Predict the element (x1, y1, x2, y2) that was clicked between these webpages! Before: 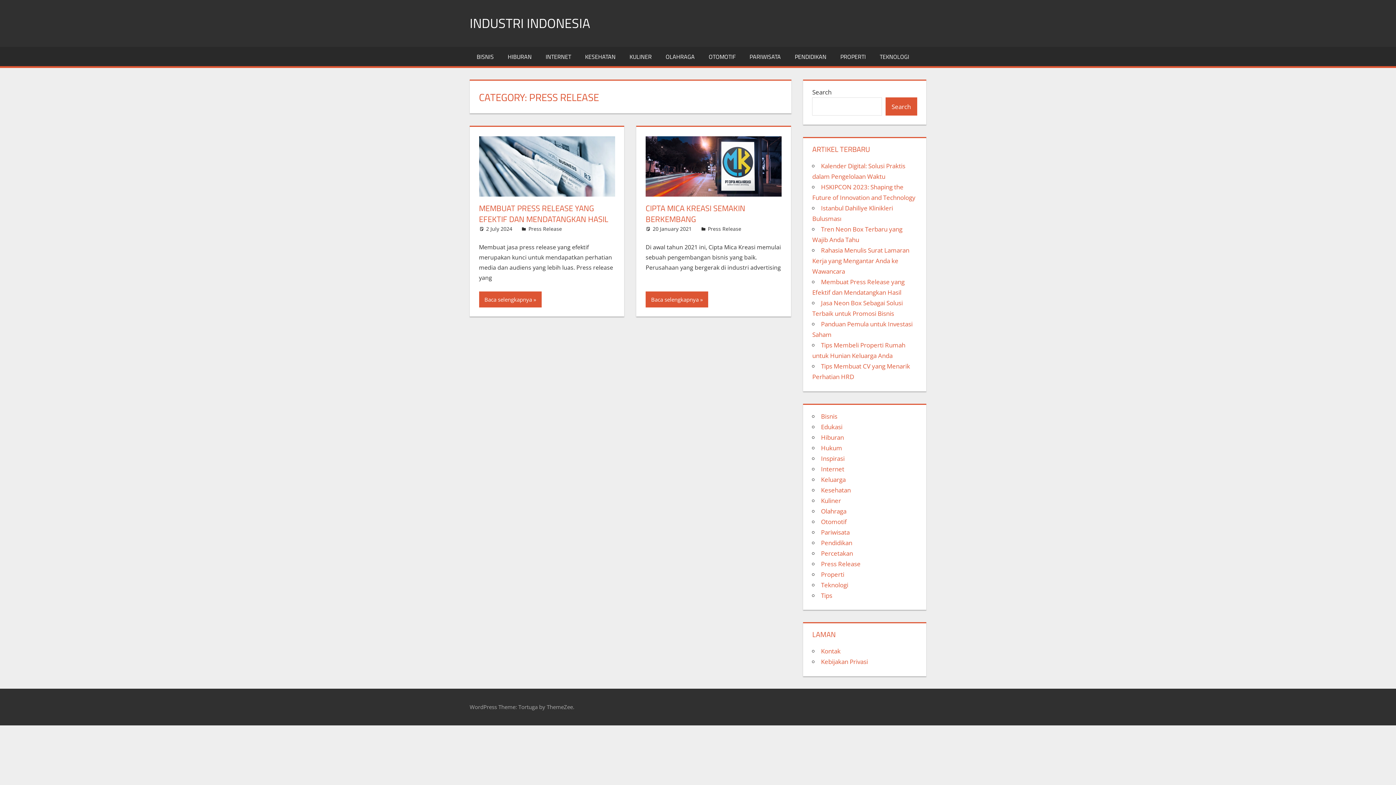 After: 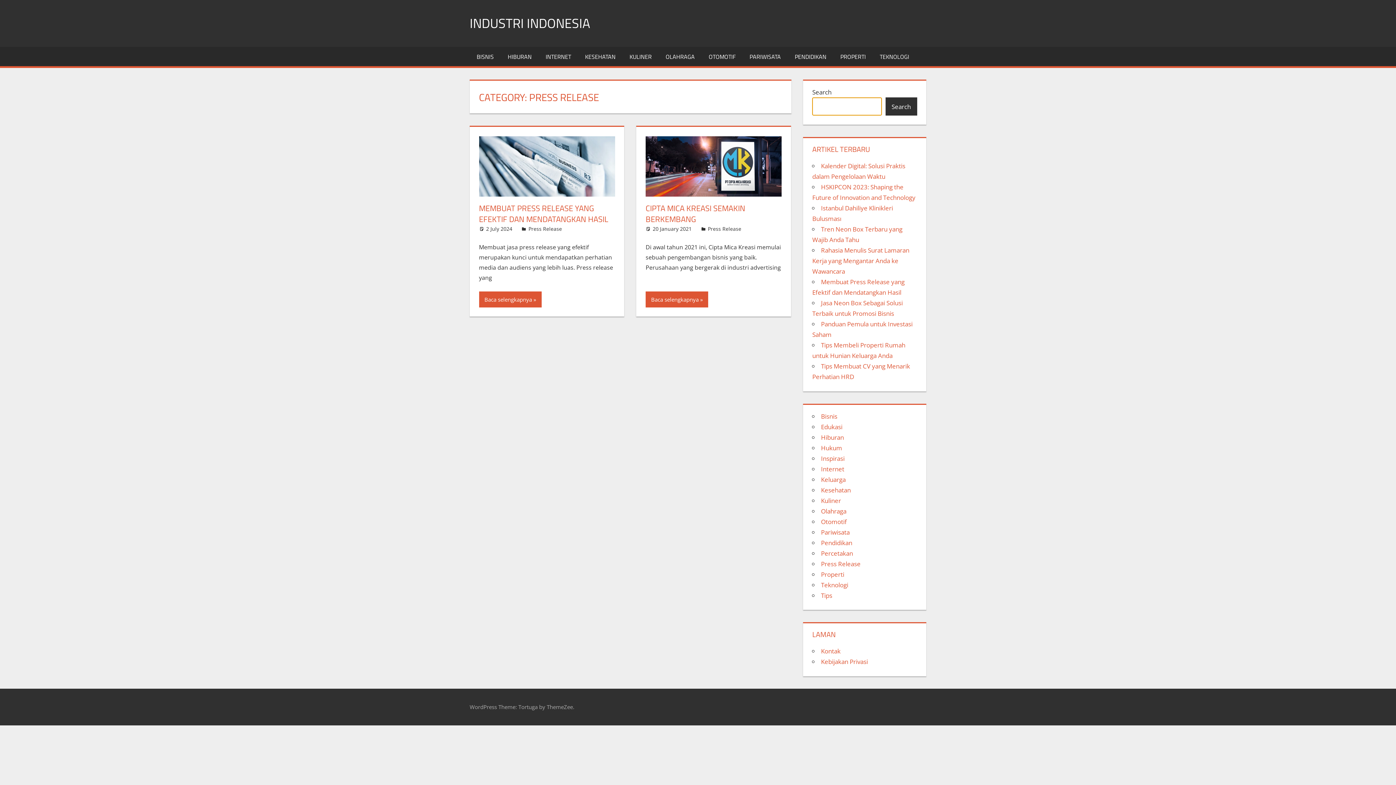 Action: bbox: (885, 97, 917, 115) label: Search